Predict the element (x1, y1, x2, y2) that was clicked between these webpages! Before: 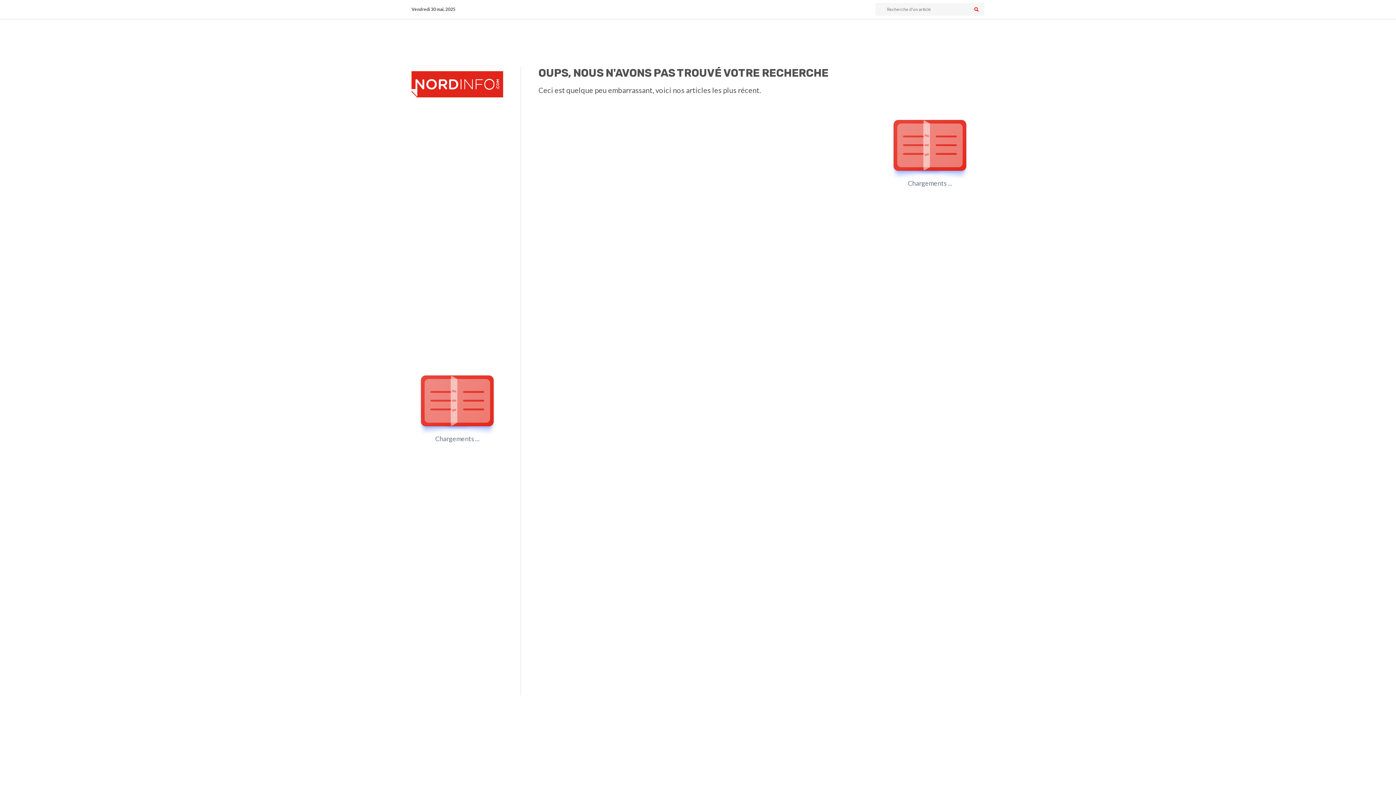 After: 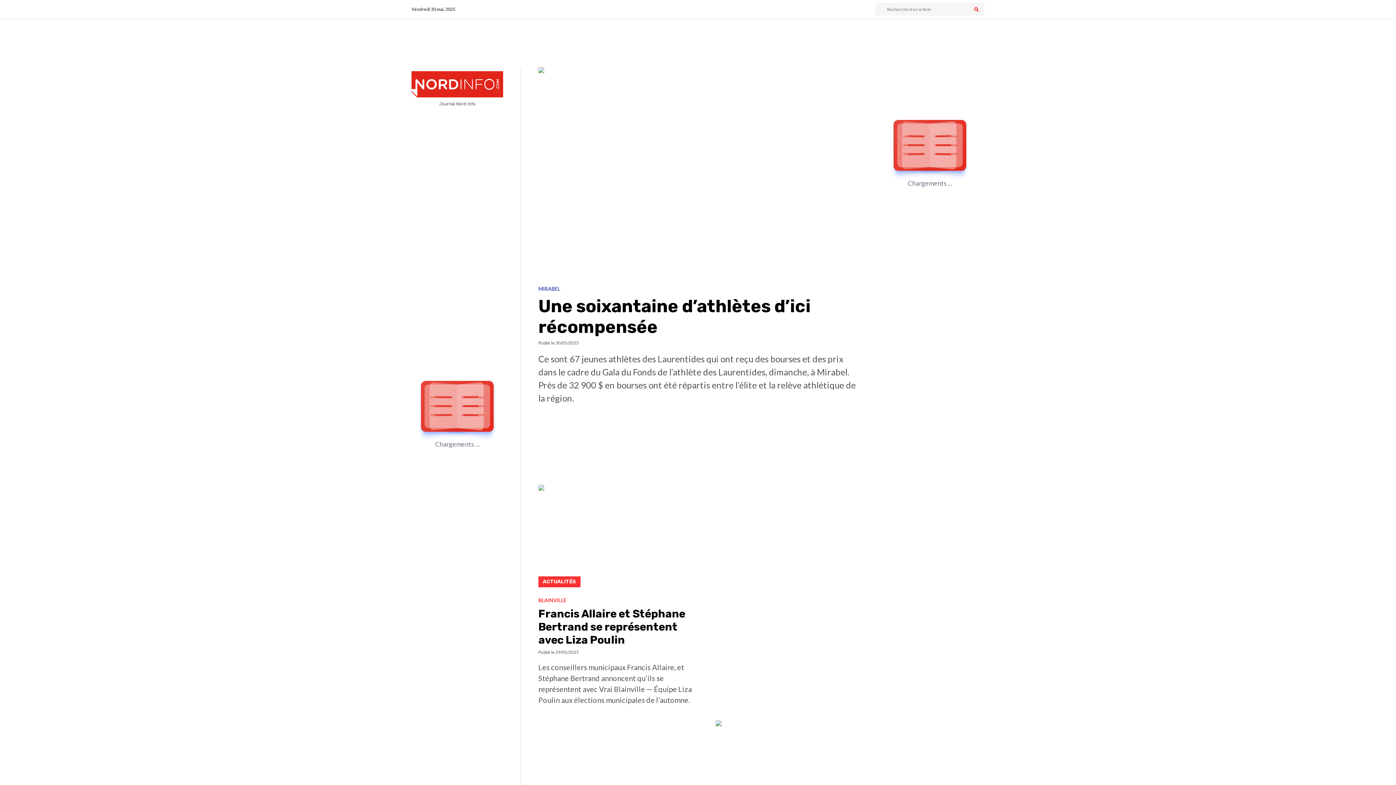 Action: bbox: (411, 67, 503, 101)